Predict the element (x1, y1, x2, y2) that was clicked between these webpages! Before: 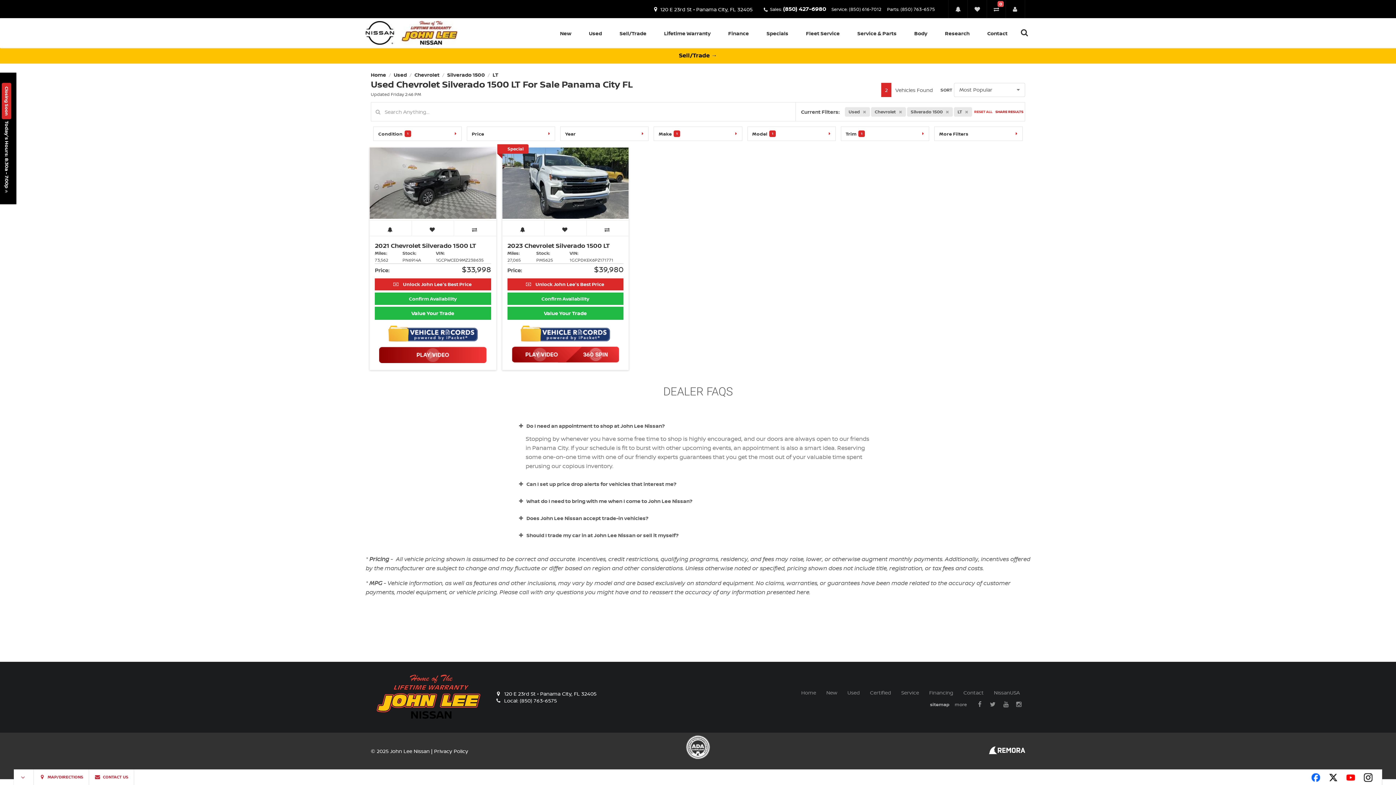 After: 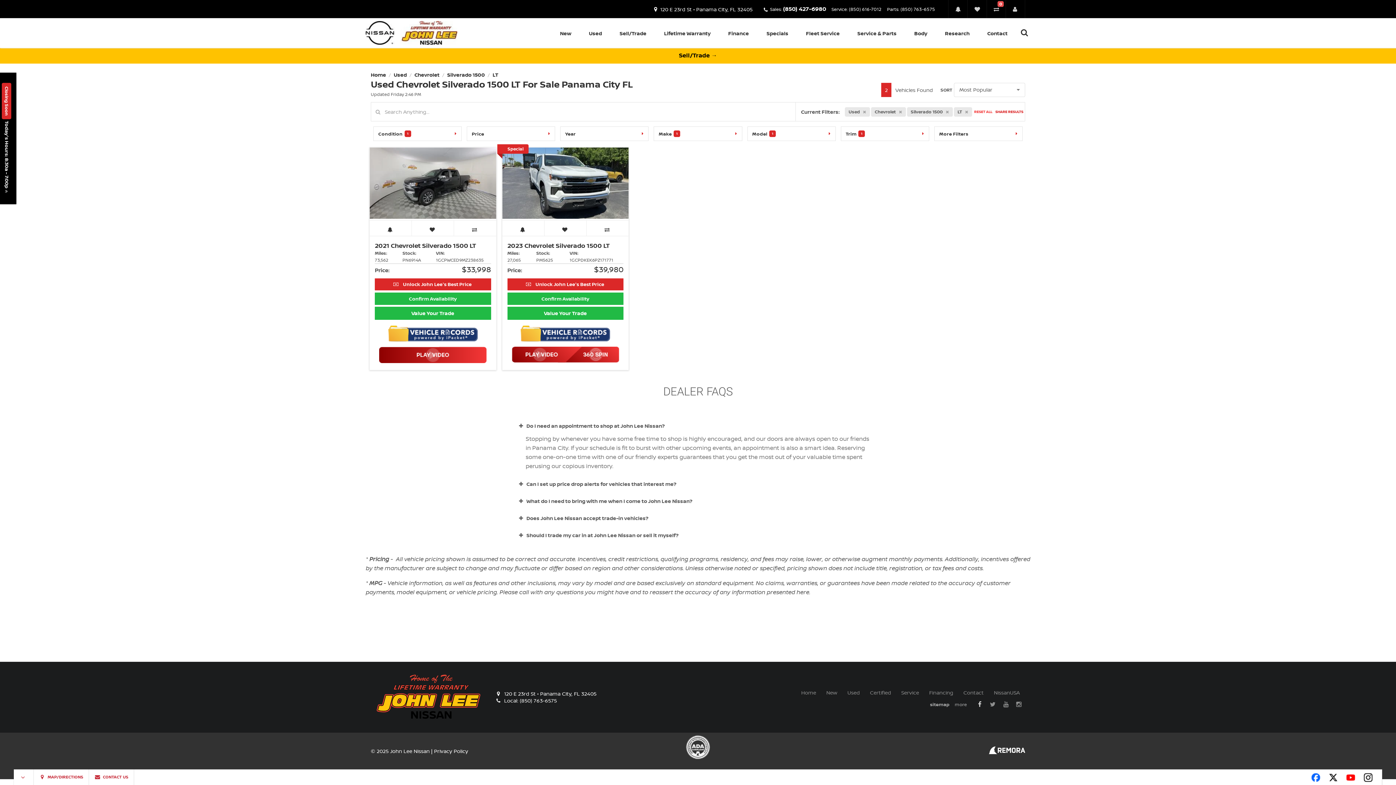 Action: label: Link To Facebook Profile bbox: (975, 700, 986, 708)